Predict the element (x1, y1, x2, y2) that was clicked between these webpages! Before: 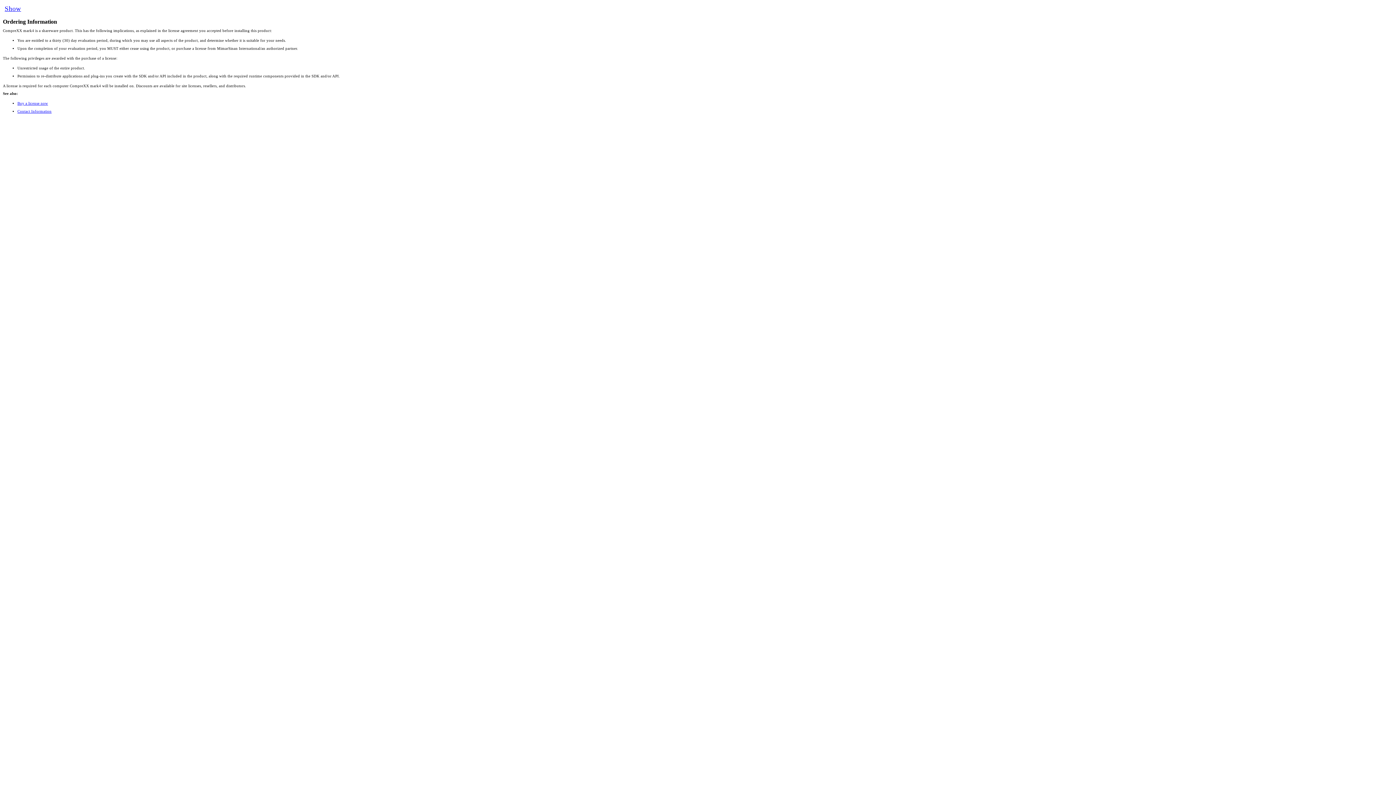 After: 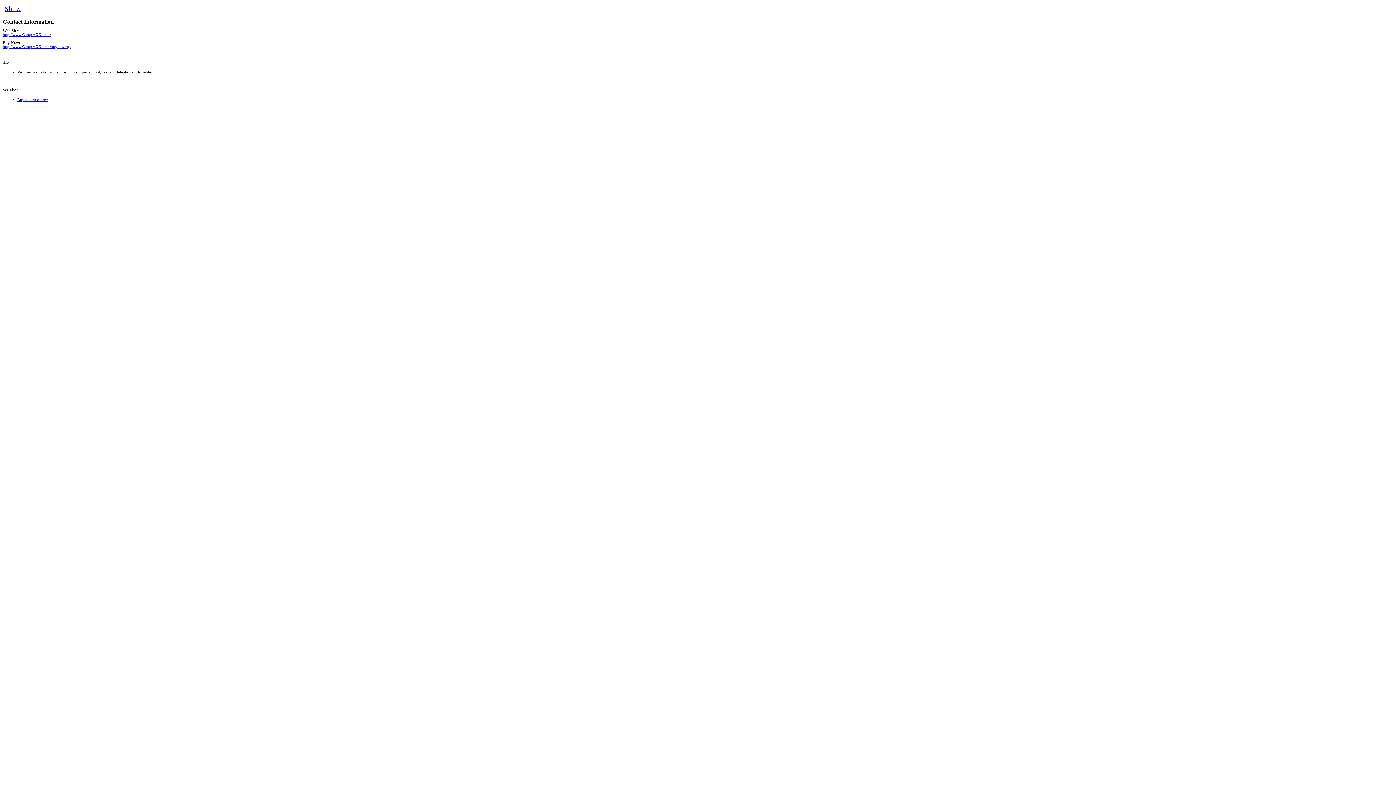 Action: label: Contact Information bbox: (17, 109, 51, 113)